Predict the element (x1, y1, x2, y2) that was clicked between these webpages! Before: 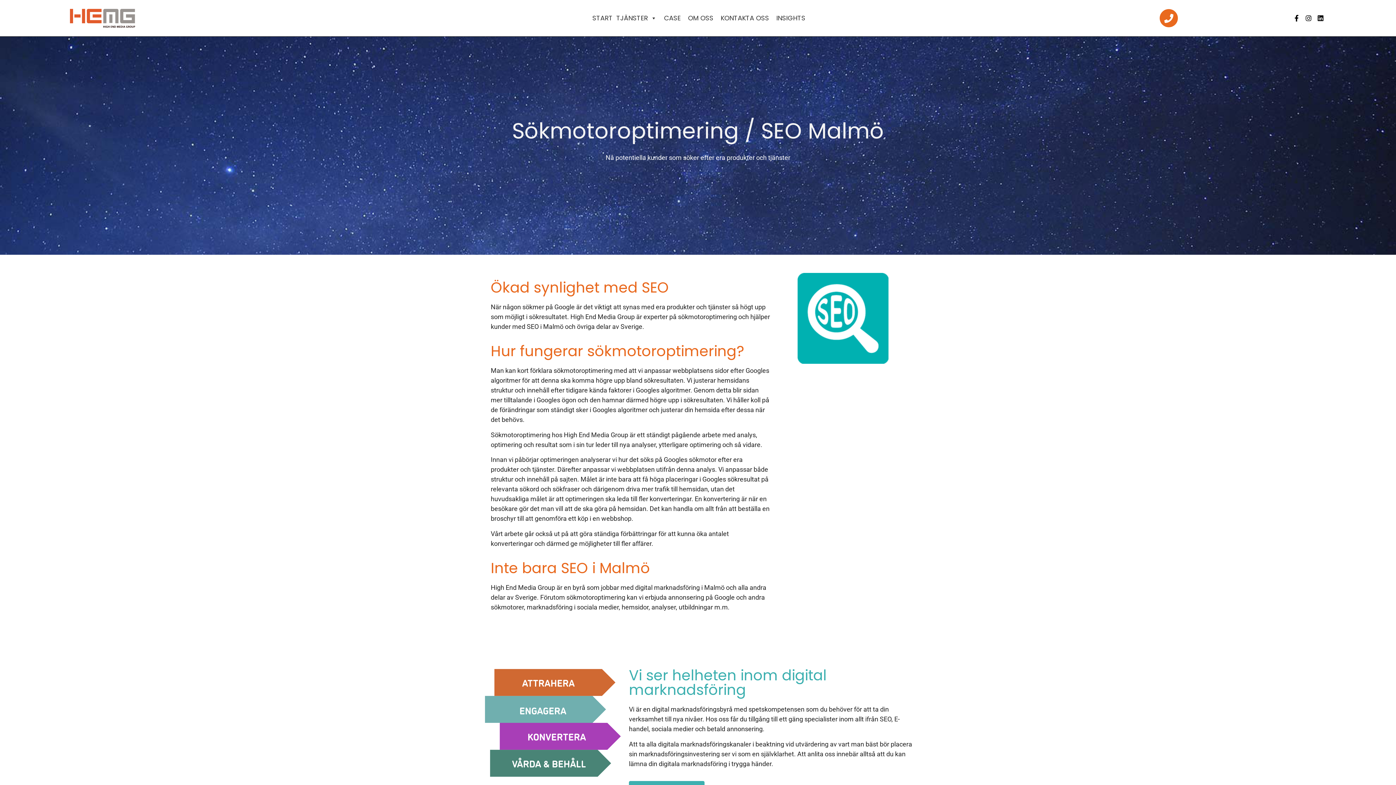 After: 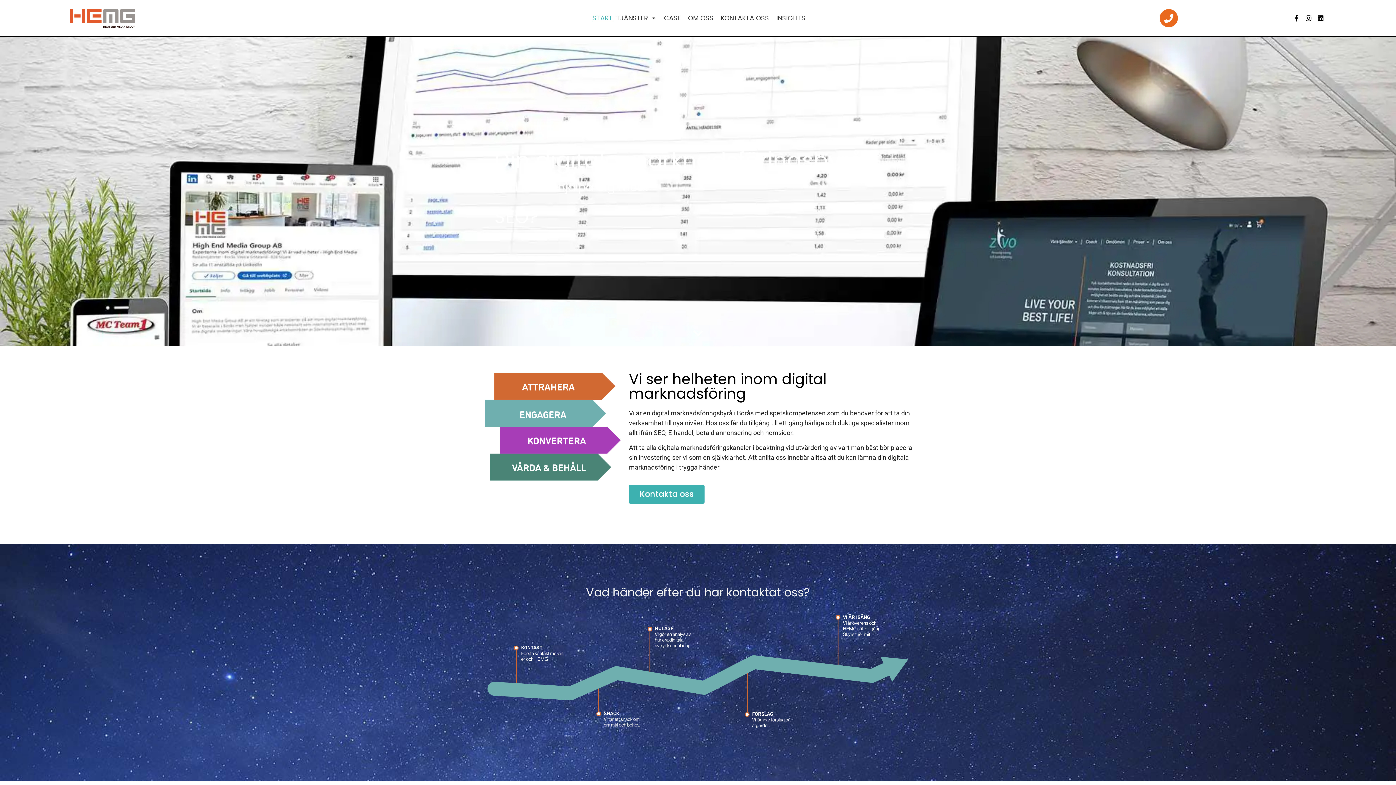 Action: bbox: (69, 8, 135, 27)